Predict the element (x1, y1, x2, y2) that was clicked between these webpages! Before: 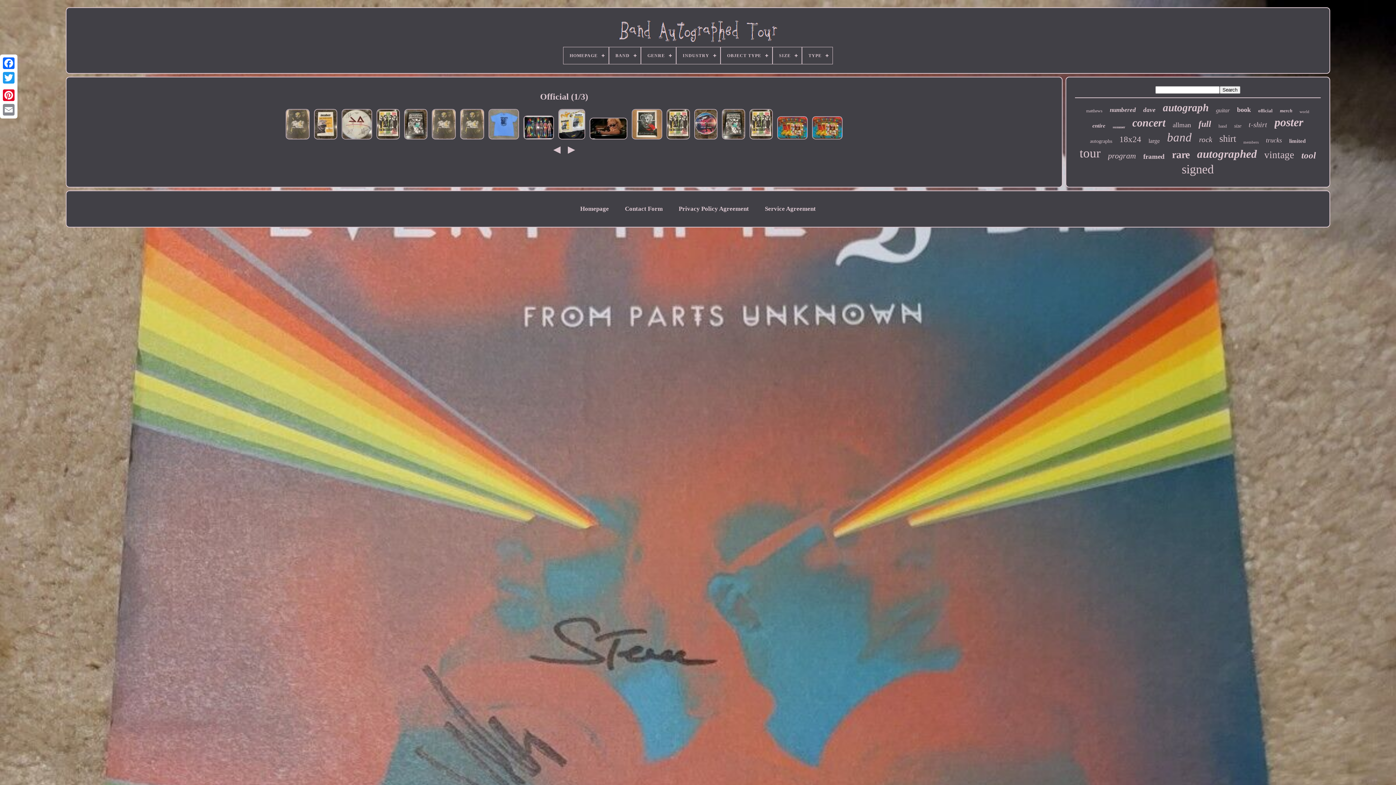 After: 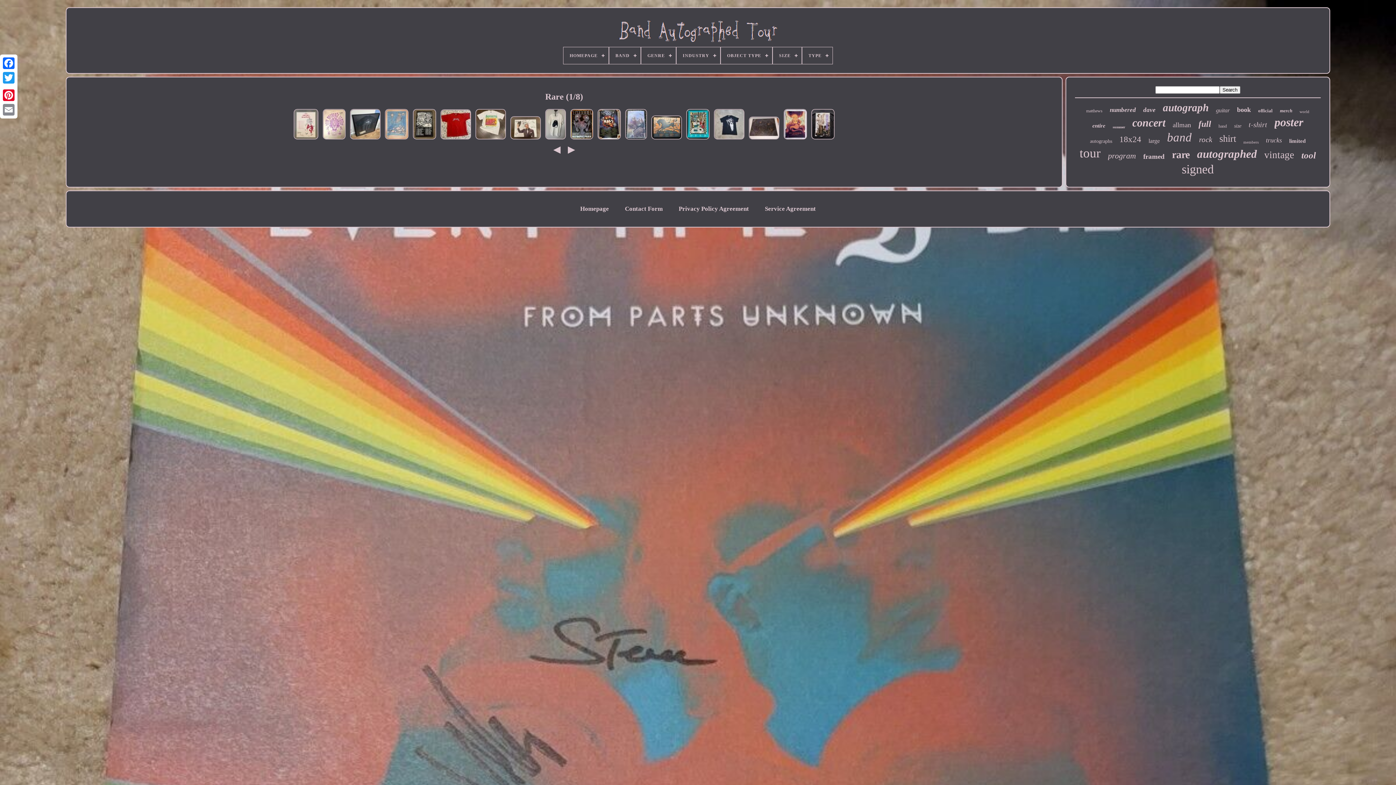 Action: bbox: (1172, 149, 1190, 160) label: rare